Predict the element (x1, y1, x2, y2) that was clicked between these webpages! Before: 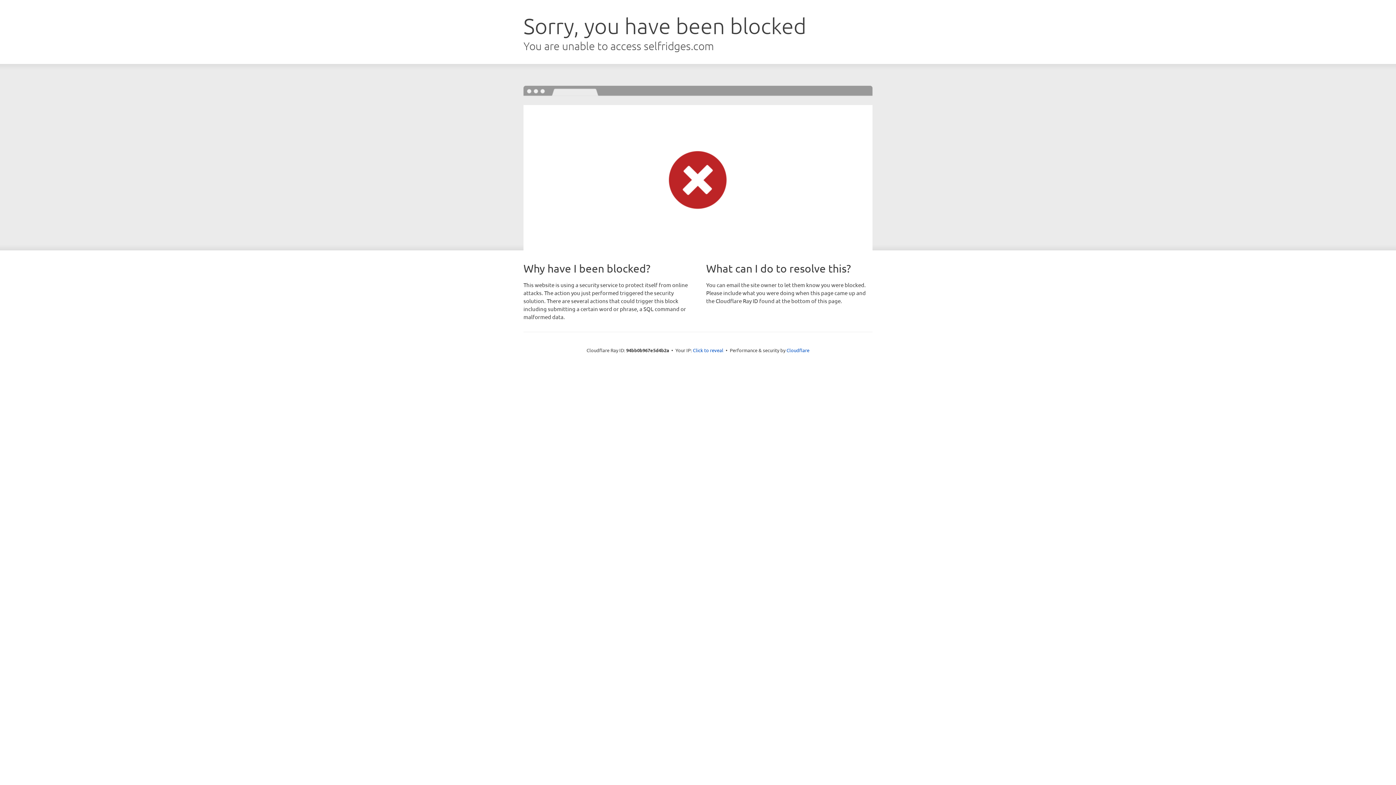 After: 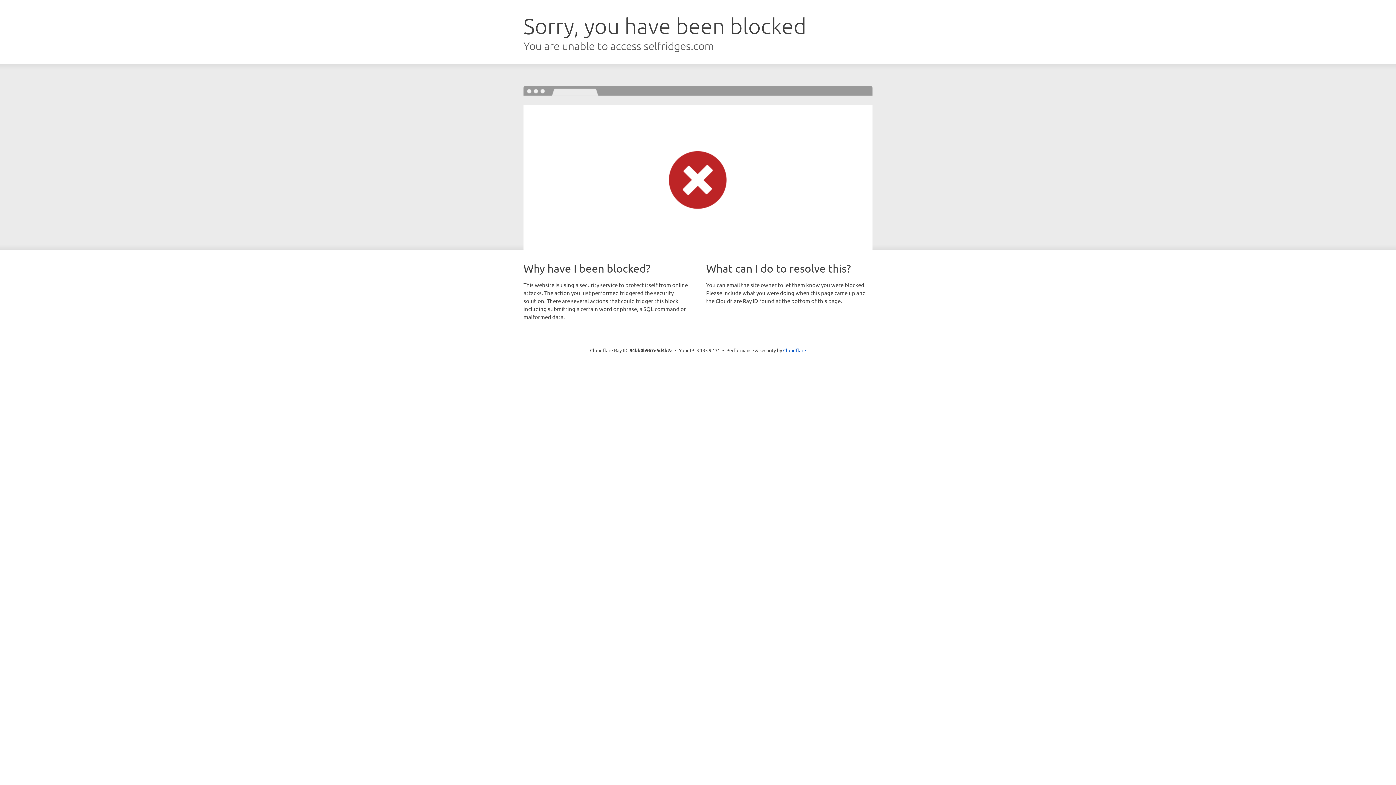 Action: label: Click to reveal bbox: (693, 346, 723, 353)